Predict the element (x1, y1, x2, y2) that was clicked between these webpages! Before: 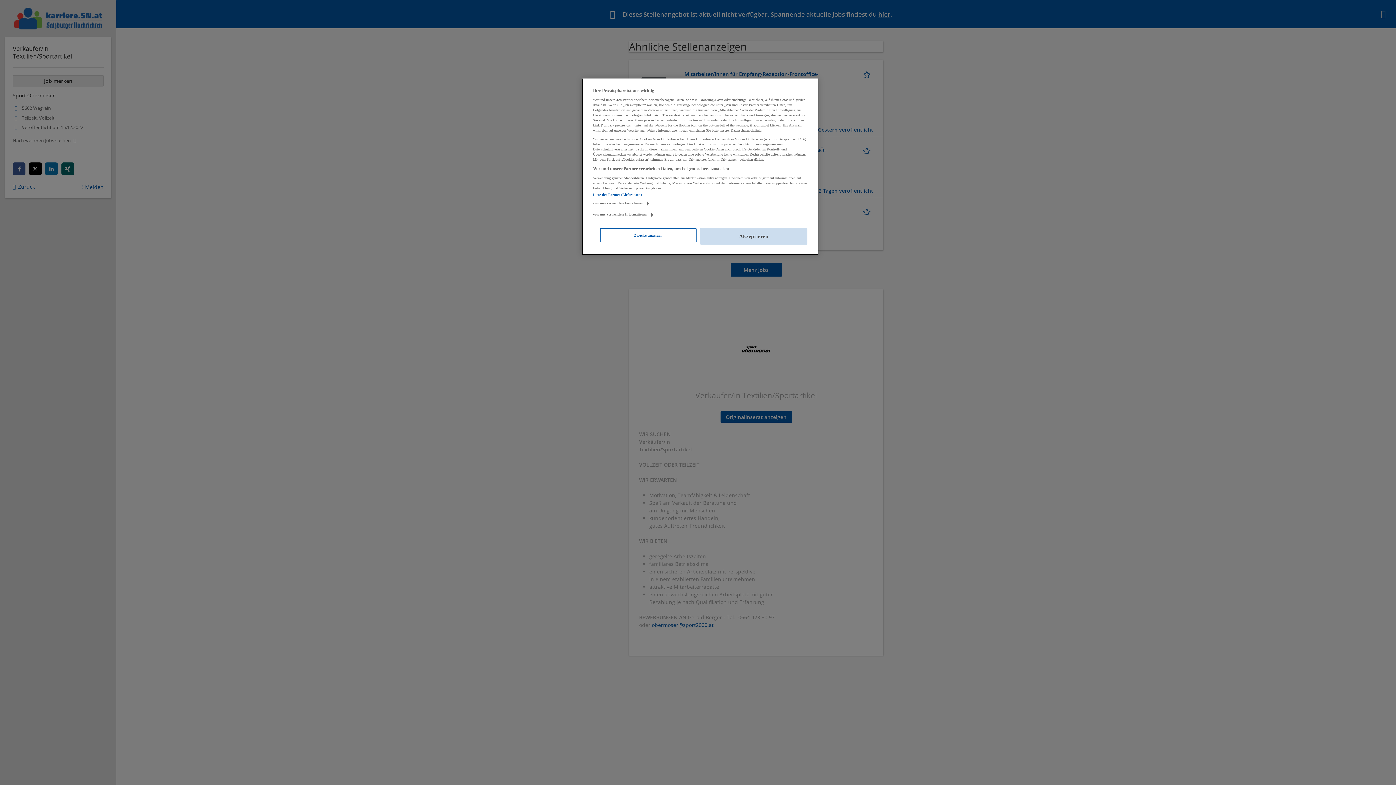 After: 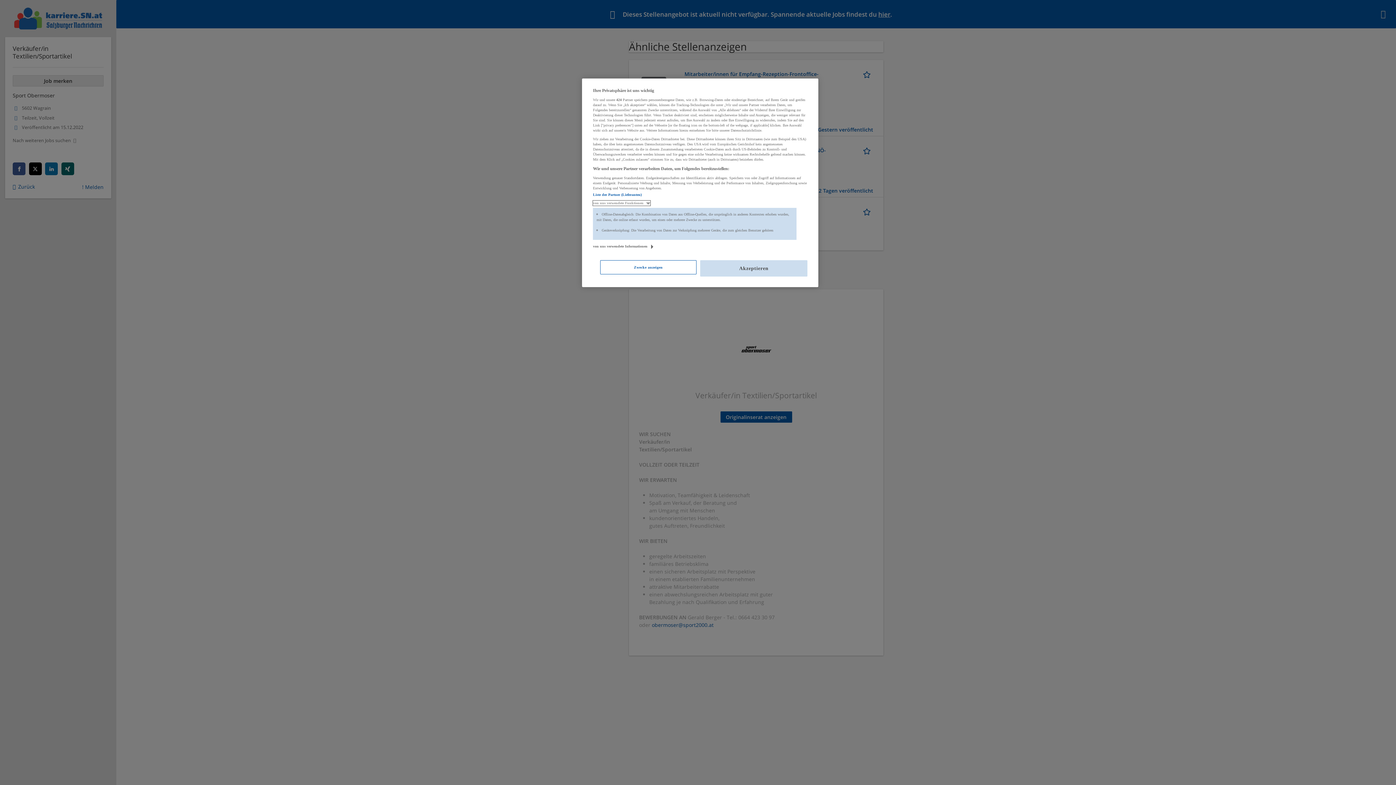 Action: label: von uns verwendete Funktionen bbox: (593, 200, 650, 205)